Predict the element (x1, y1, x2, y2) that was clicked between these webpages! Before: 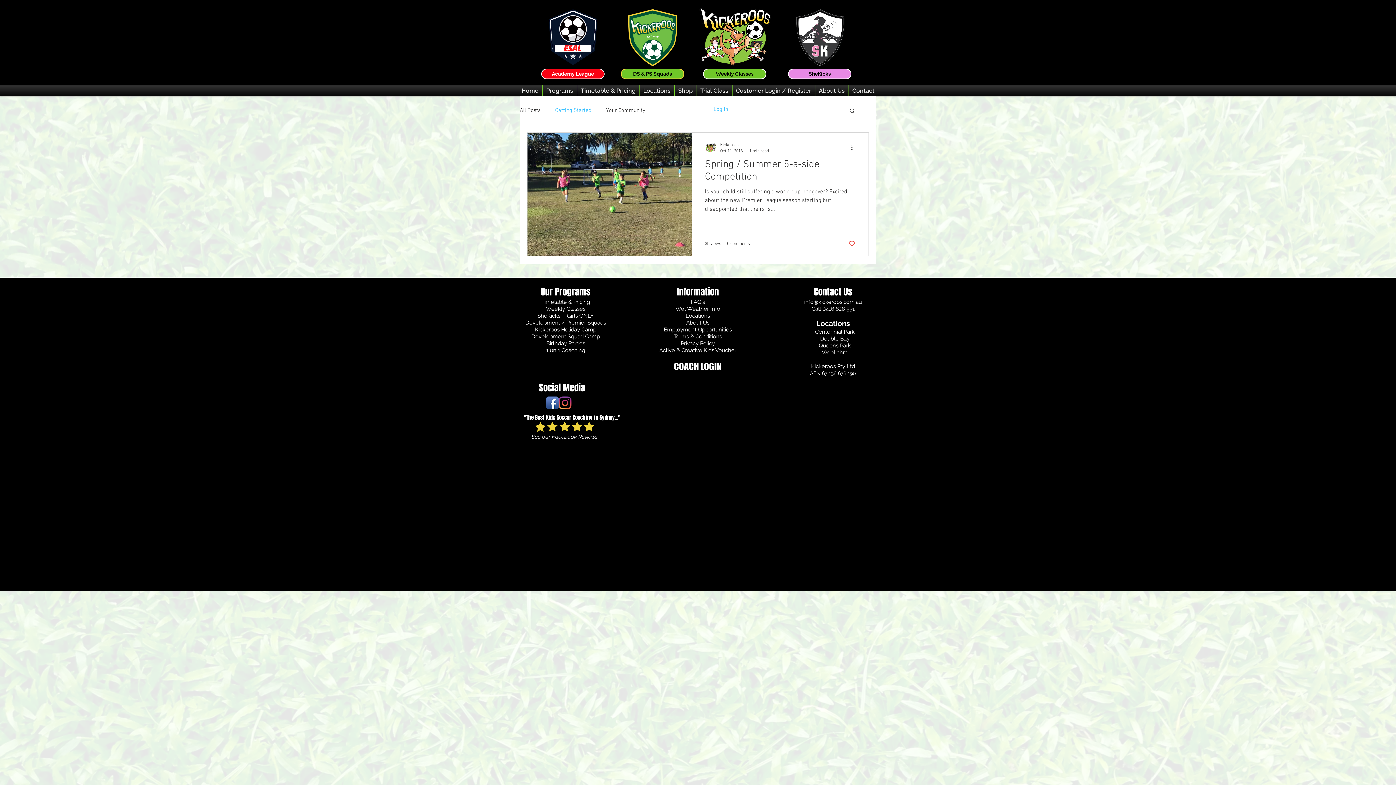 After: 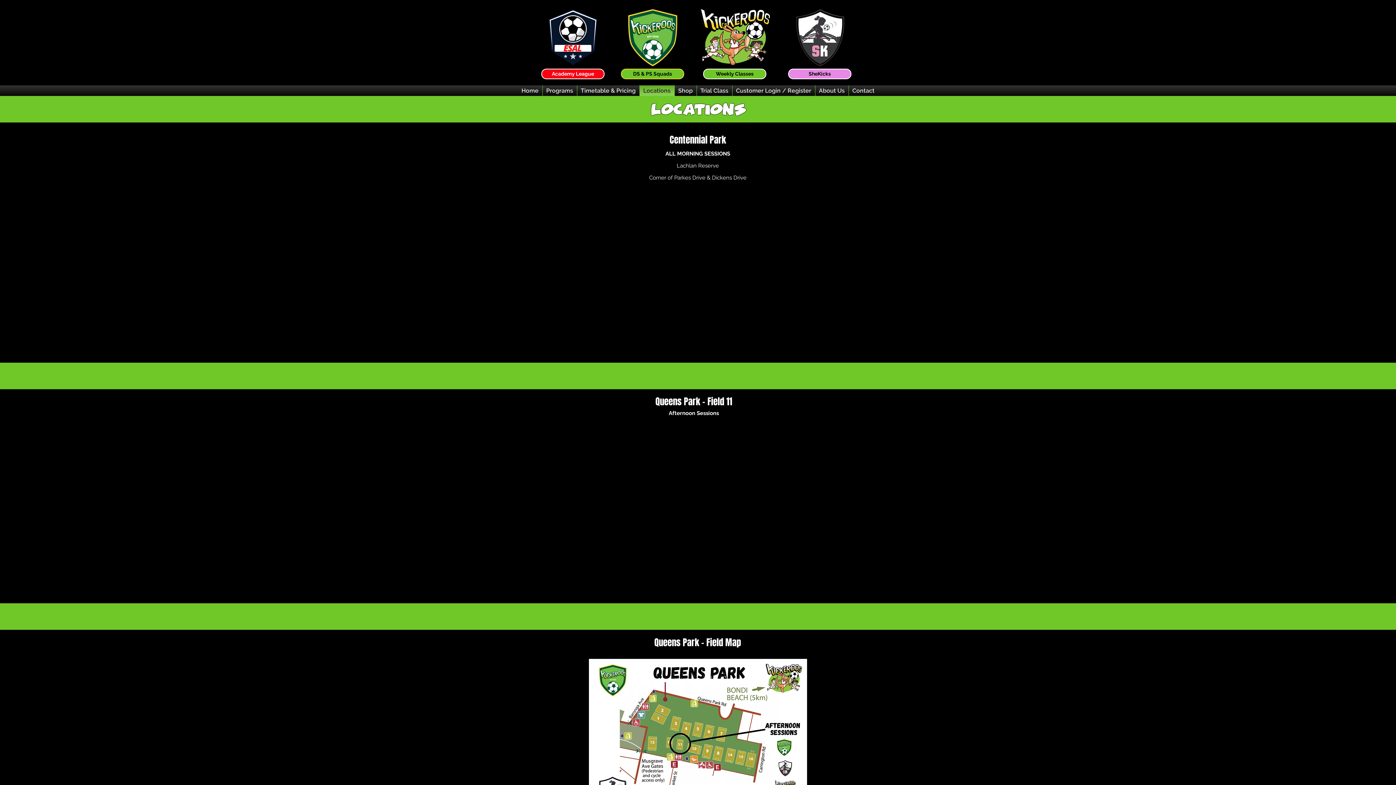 Action: label: Locations bbox: (685, 312, 710, 319)